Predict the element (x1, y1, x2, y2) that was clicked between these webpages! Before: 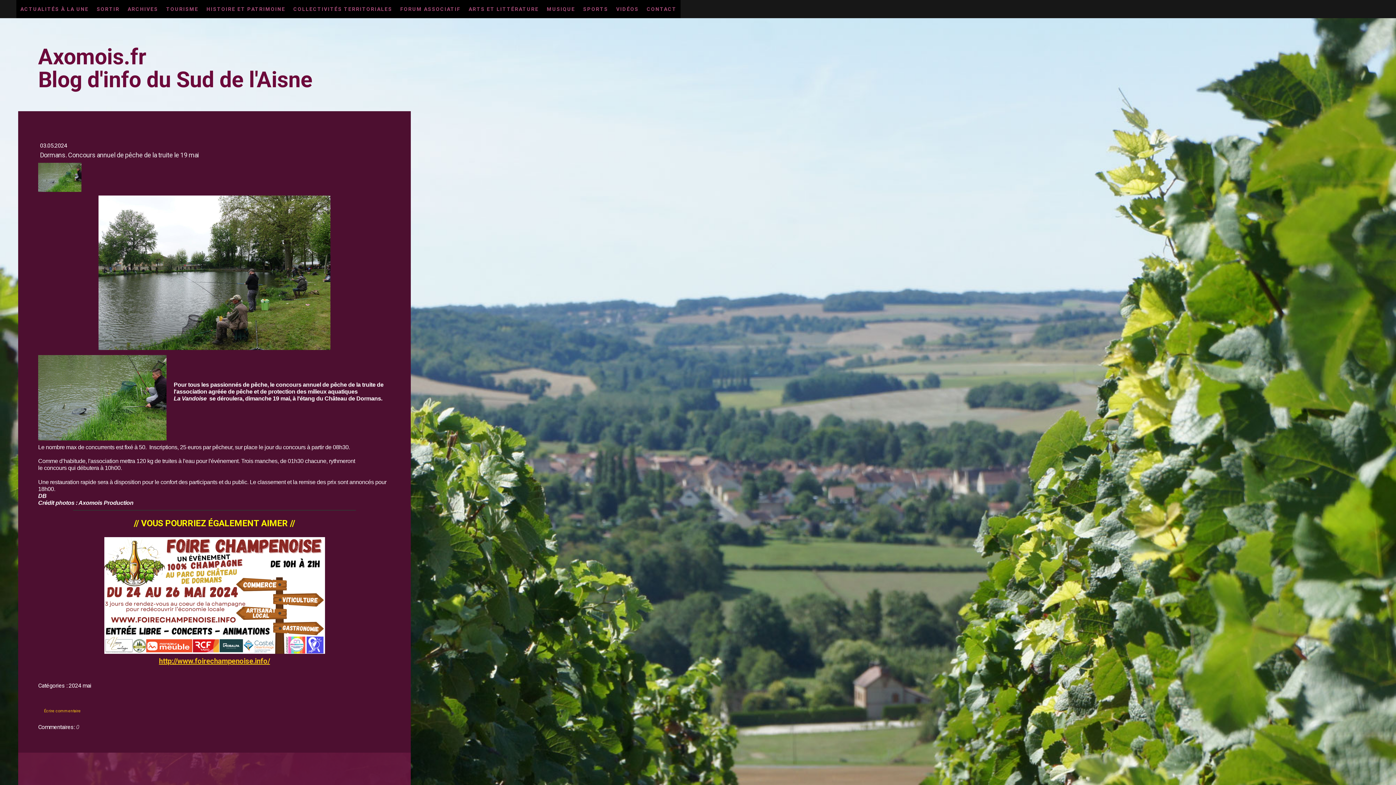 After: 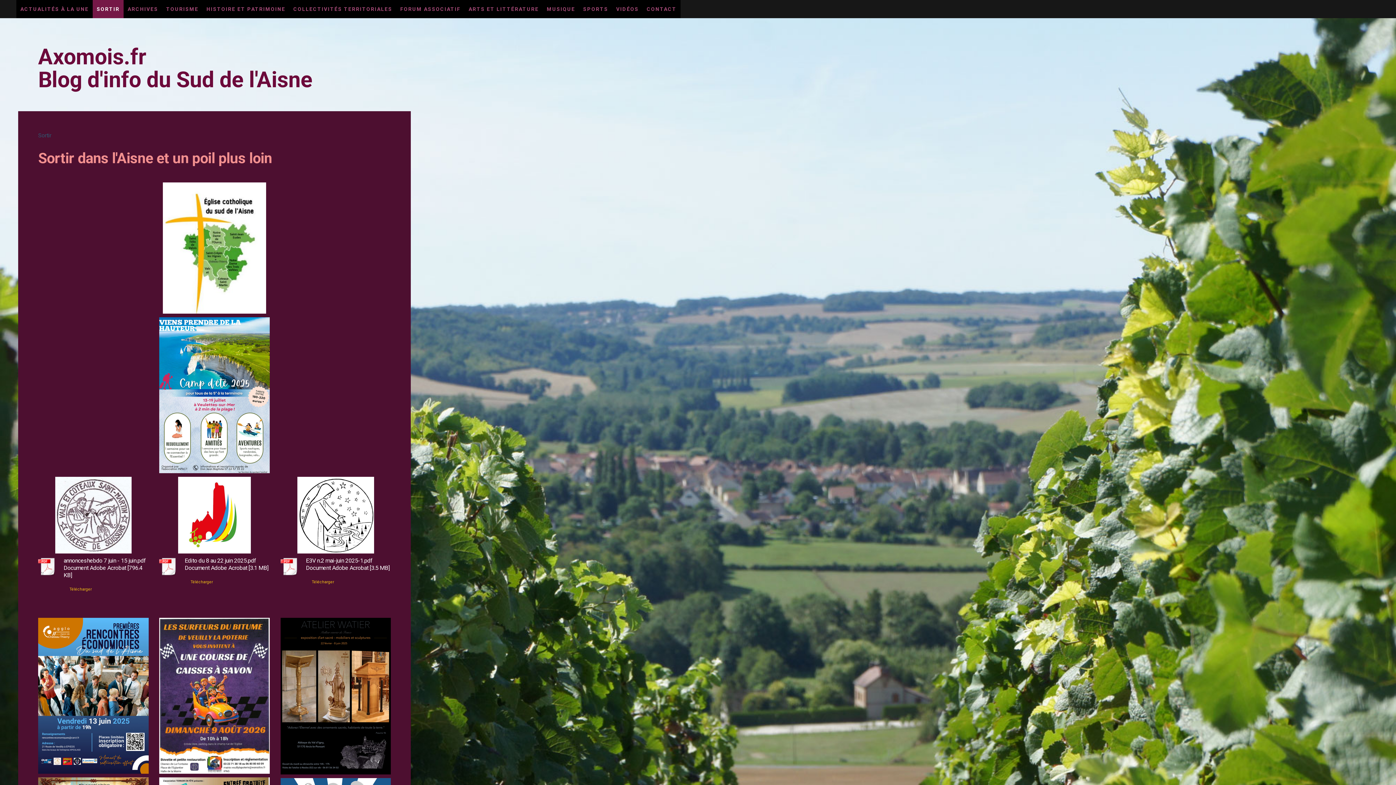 Action: bbox: (92, 0, 123, 18) label: SORTIR